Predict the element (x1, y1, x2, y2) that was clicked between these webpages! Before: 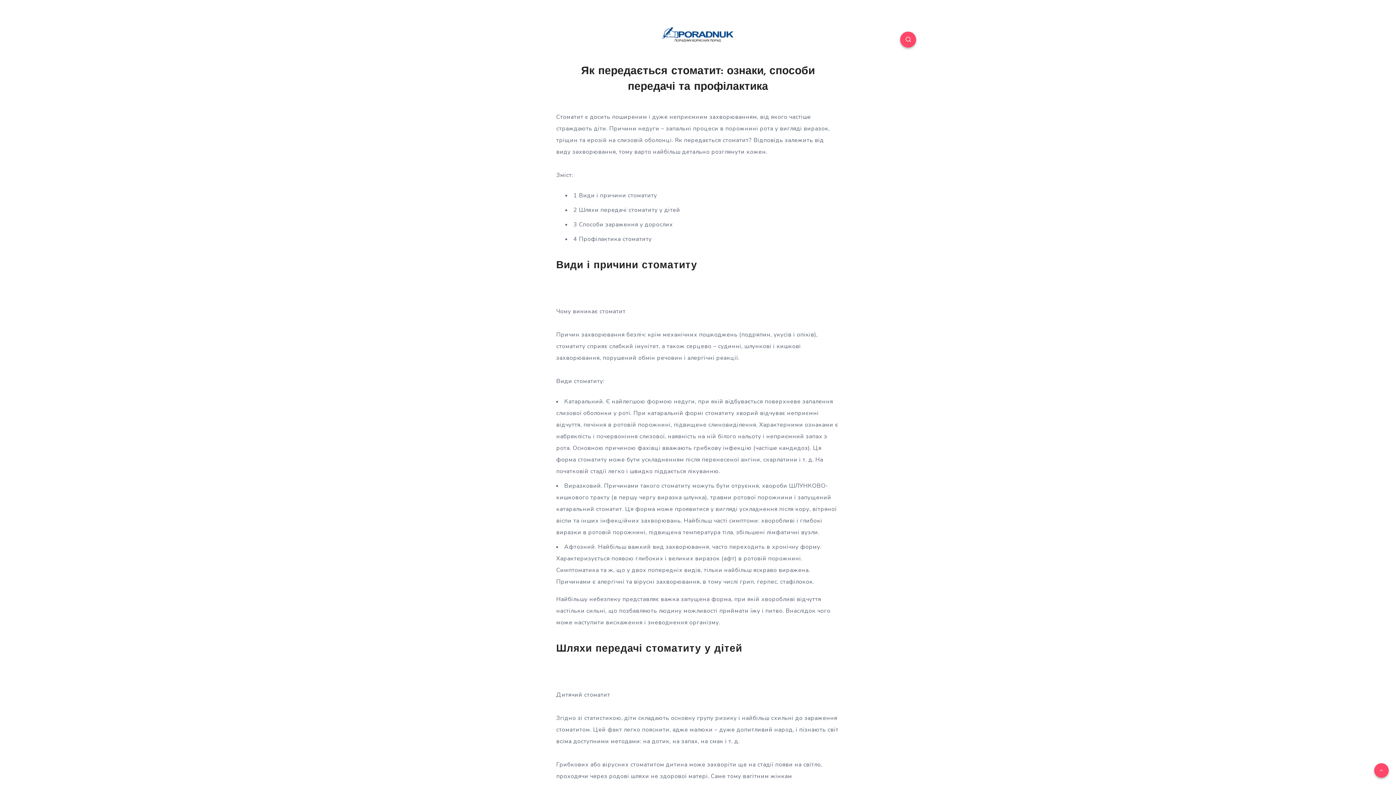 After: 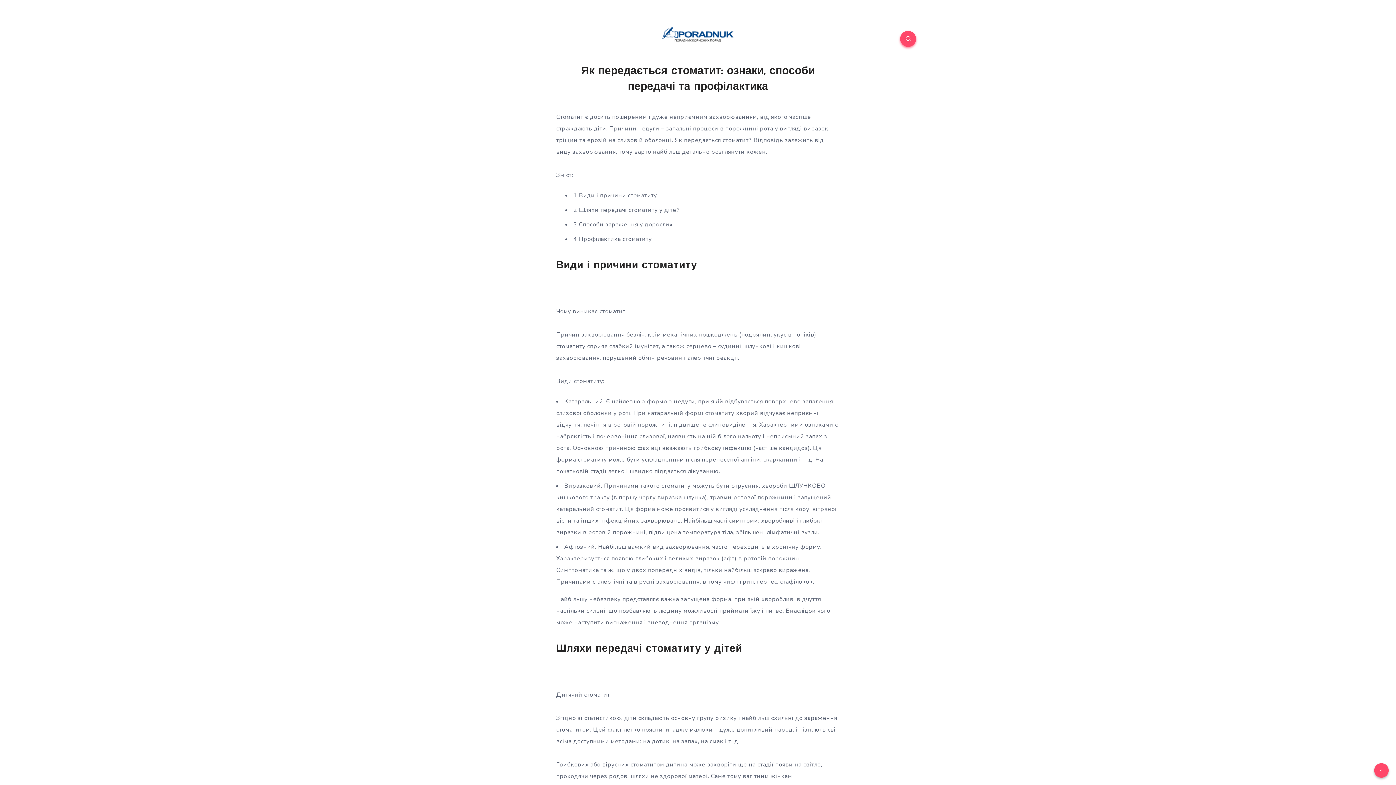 Action: bbox: (900, 31, 916, 47)